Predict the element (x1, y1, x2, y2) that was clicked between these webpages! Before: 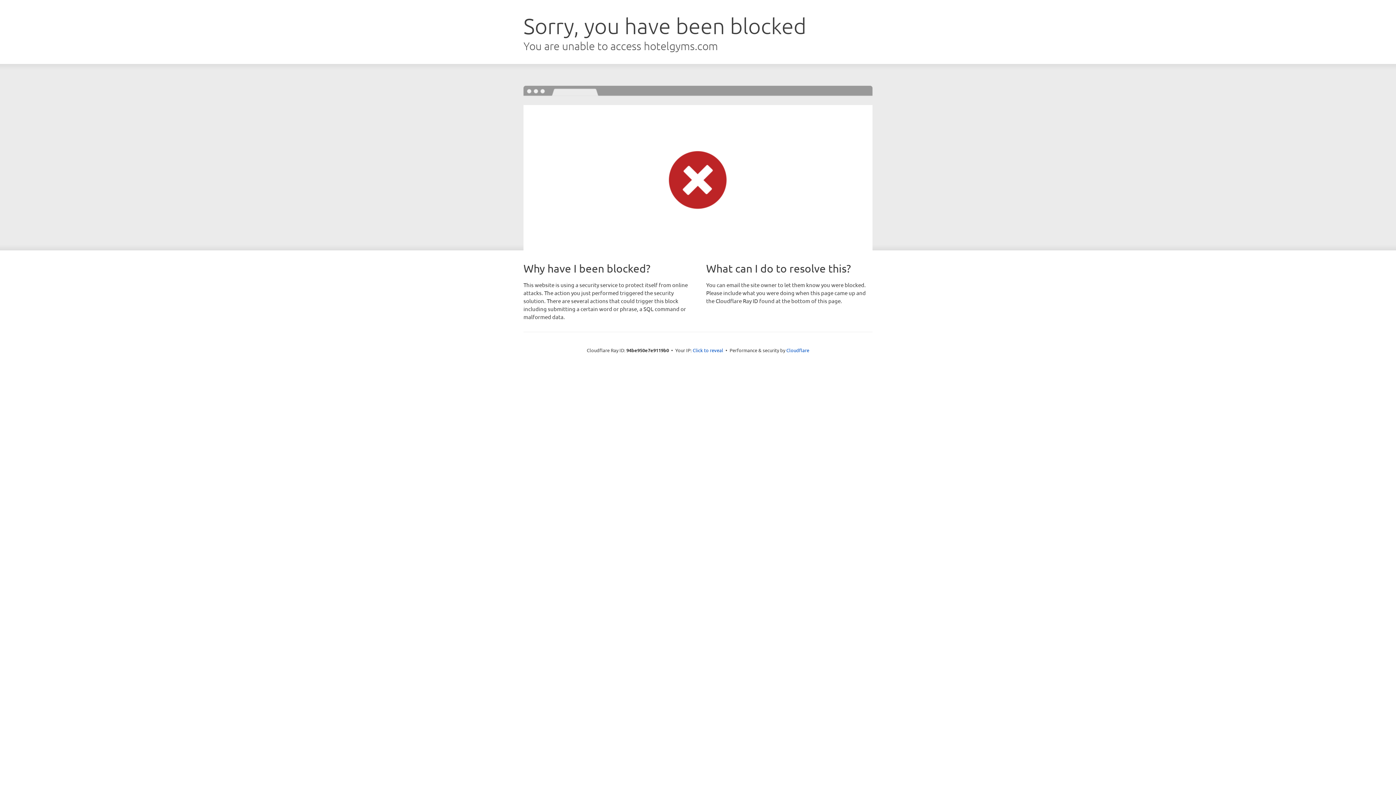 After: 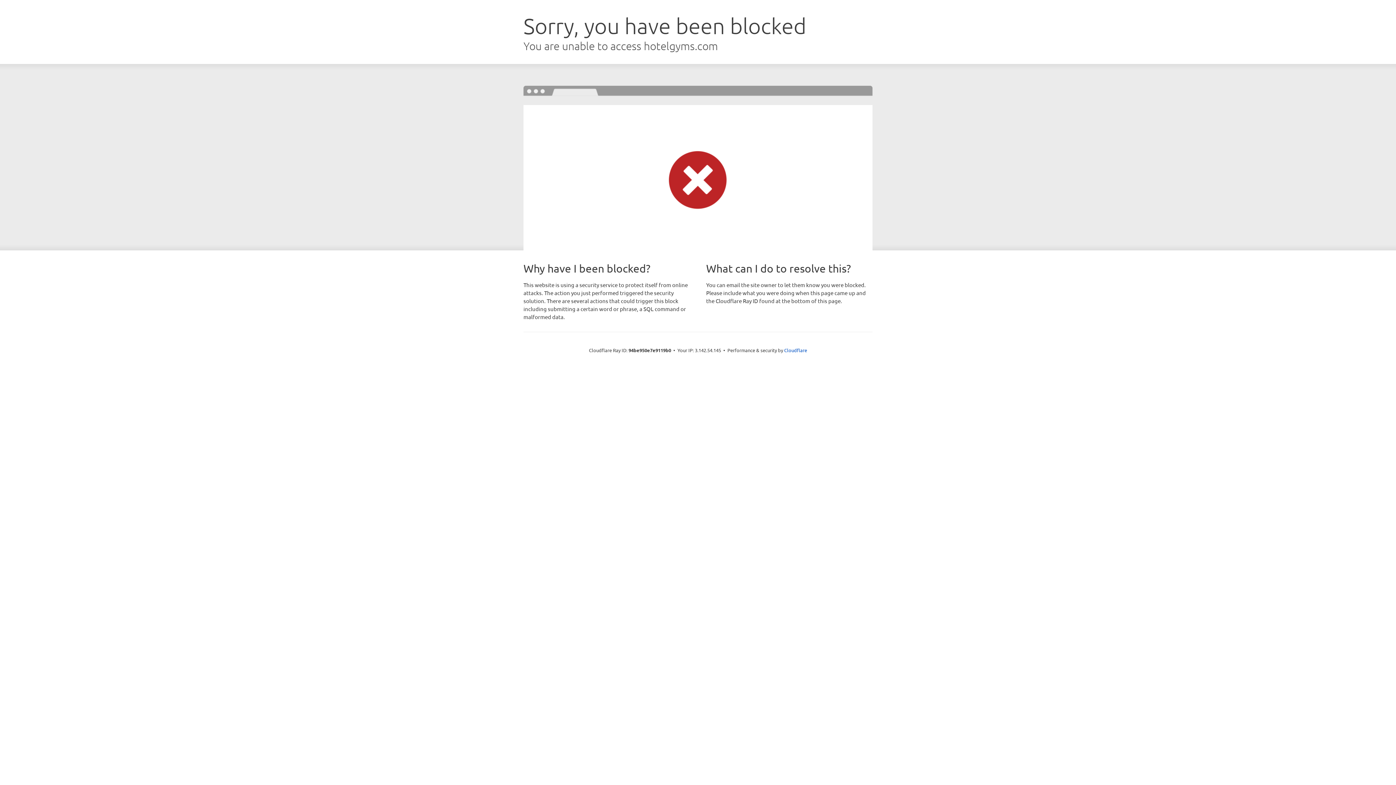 Action: label: Click to reveal bbox: (692, 346, 723, 353)